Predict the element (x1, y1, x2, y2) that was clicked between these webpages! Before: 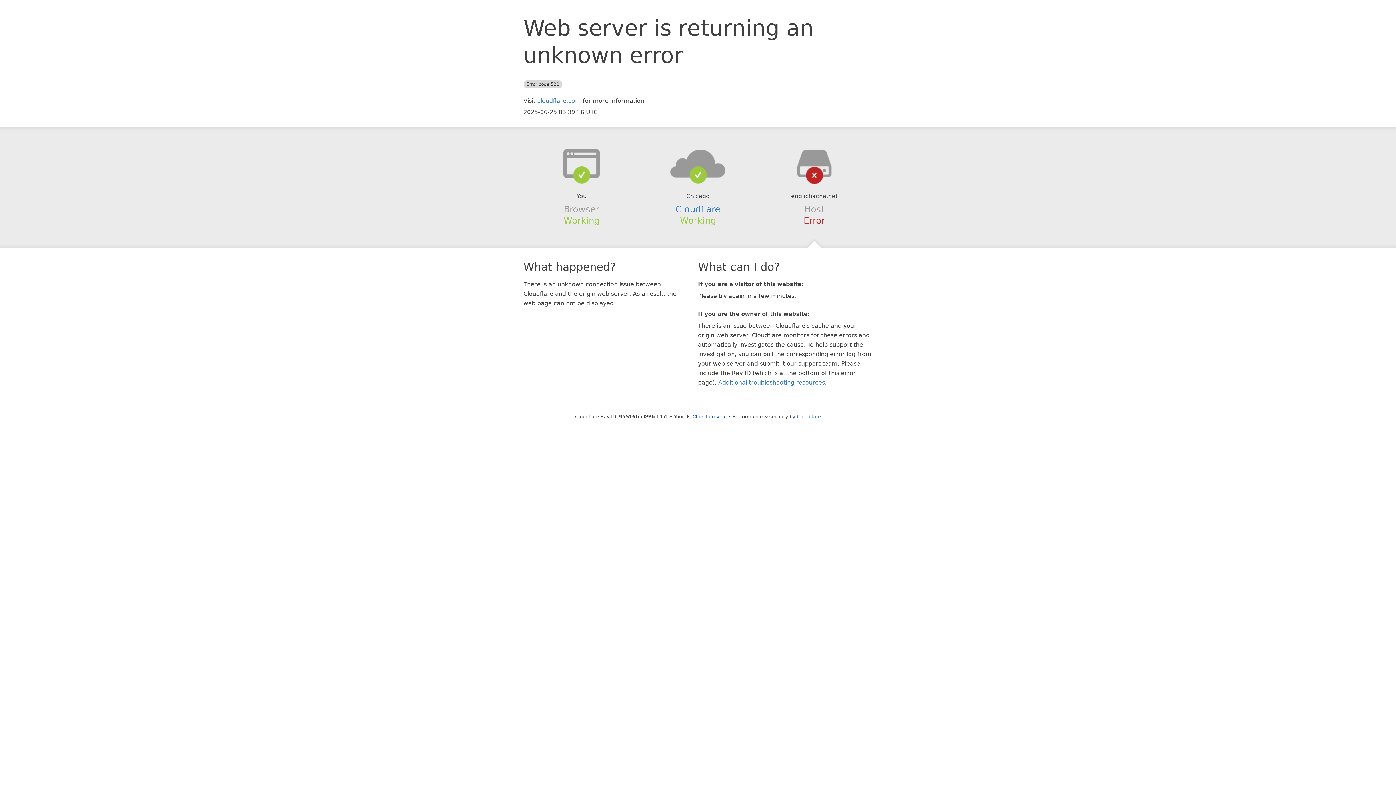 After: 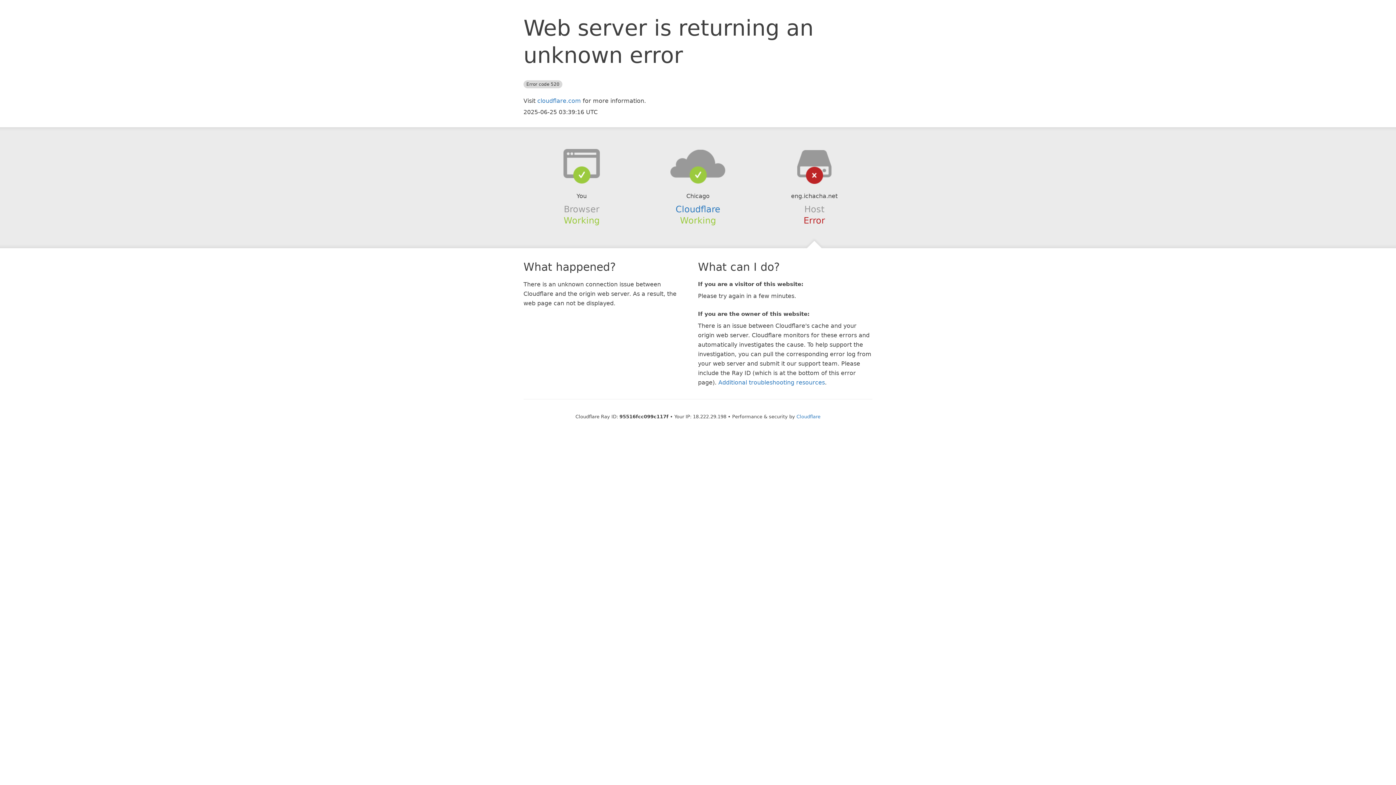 Action: bbox: (692, 414, 726, 419) label: Click to reveal